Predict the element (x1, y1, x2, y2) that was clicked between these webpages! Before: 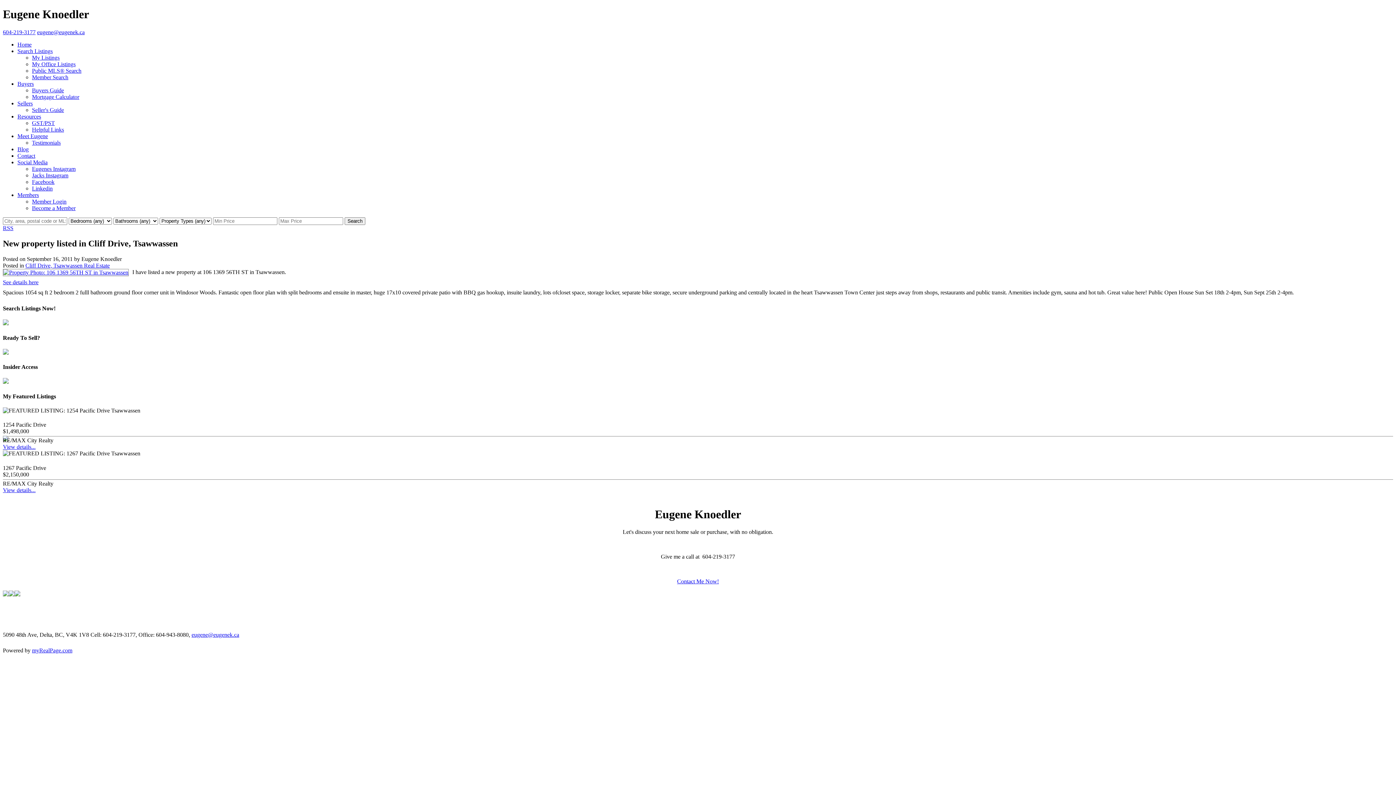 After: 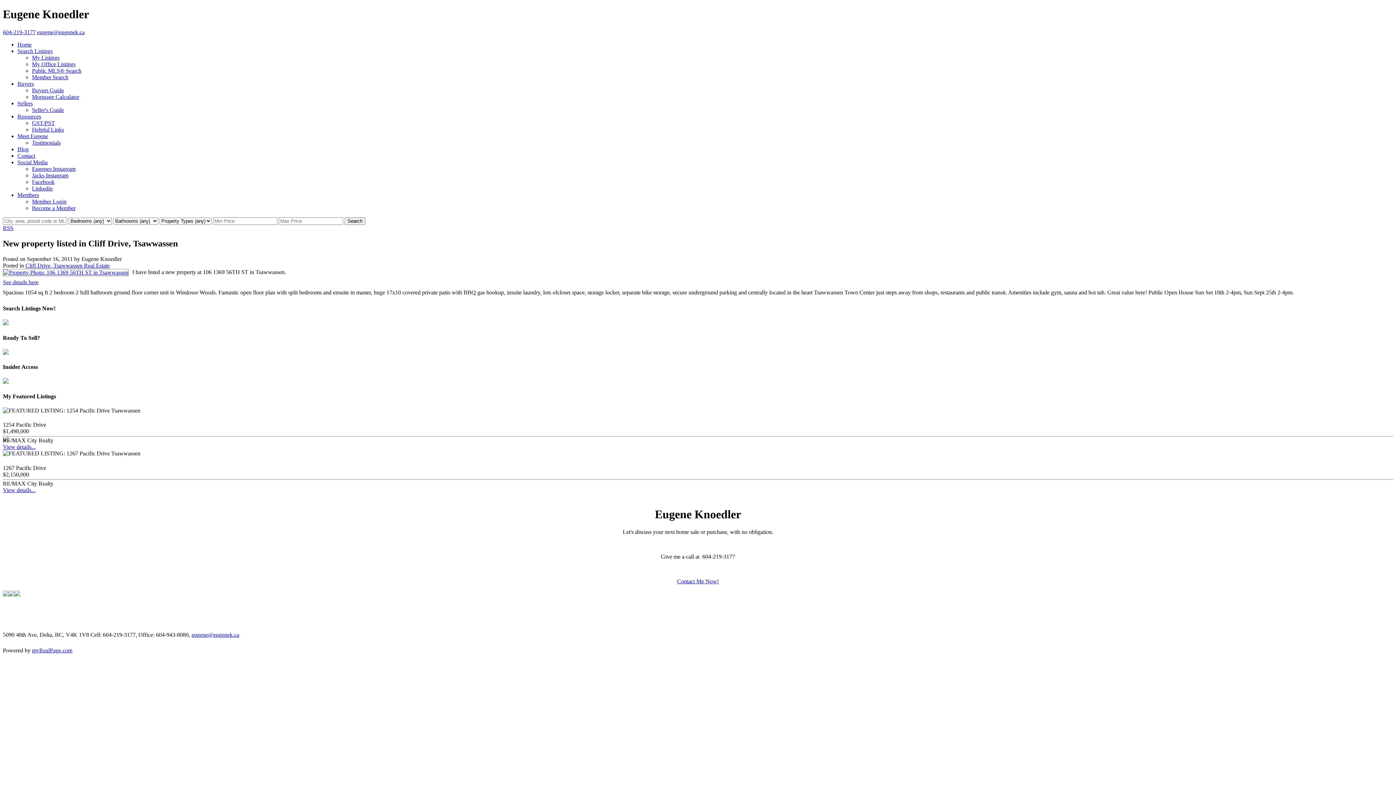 Action: bbox: (32, 185, 52, 191) label: Linkedin